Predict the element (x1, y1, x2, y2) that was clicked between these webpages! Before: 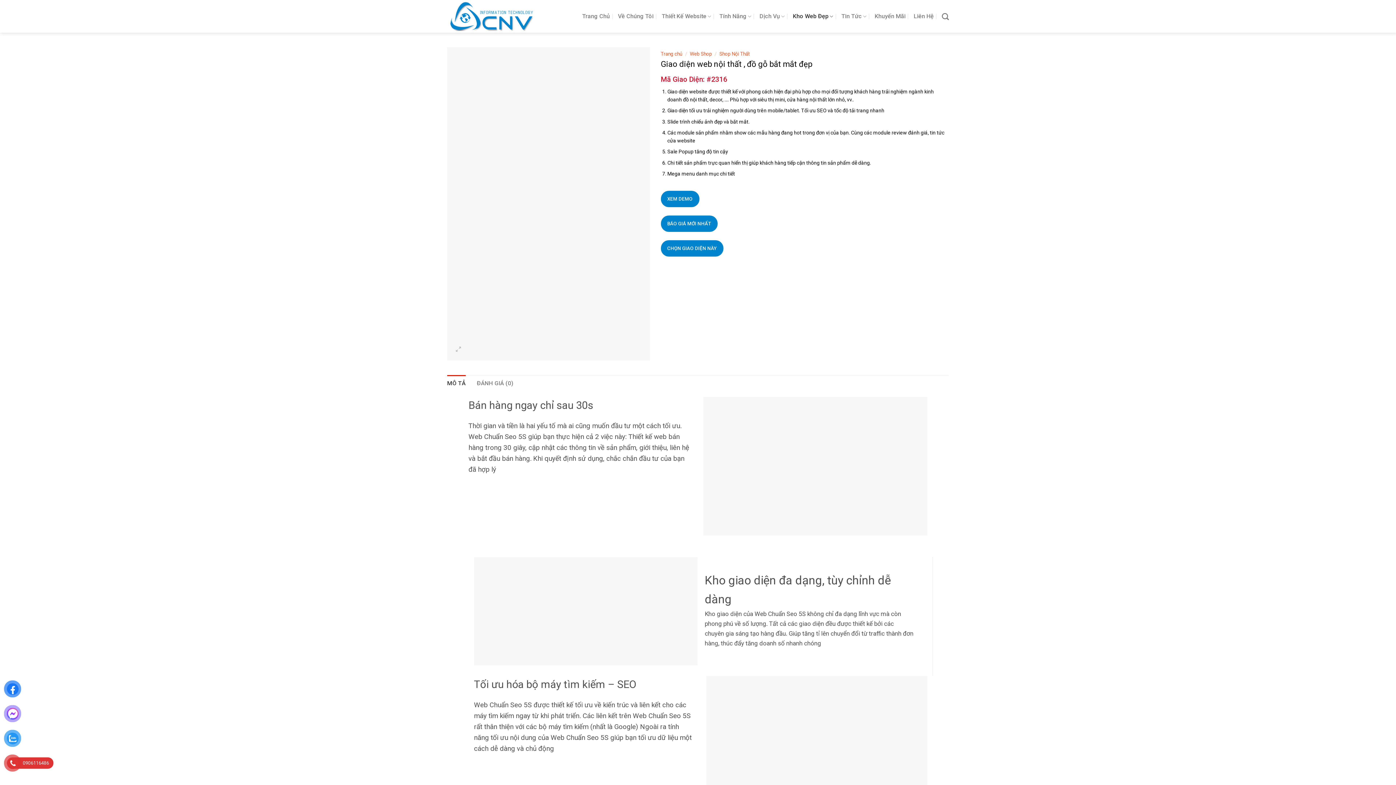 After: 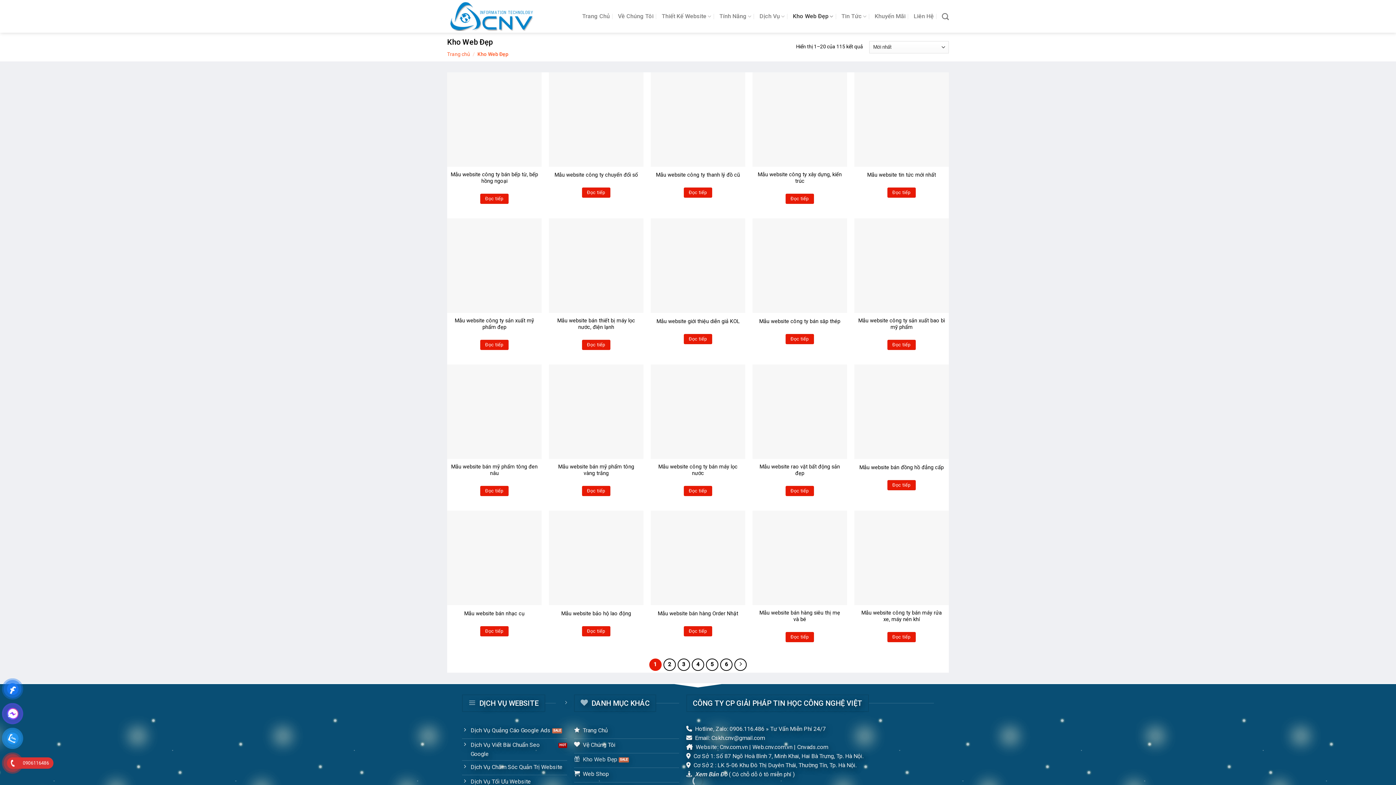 Action: bbox: (793, 3, 833, 29) label: Kho Web Đẹp